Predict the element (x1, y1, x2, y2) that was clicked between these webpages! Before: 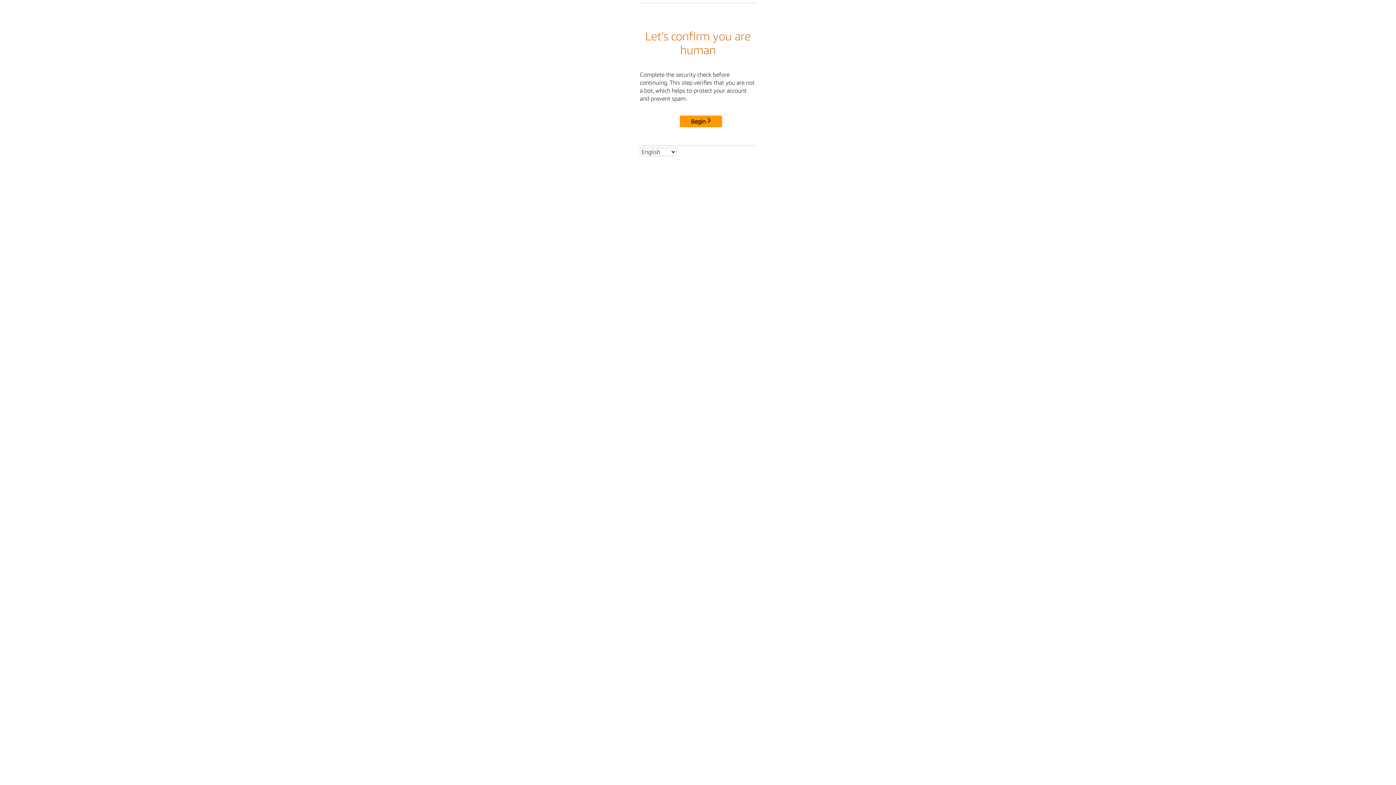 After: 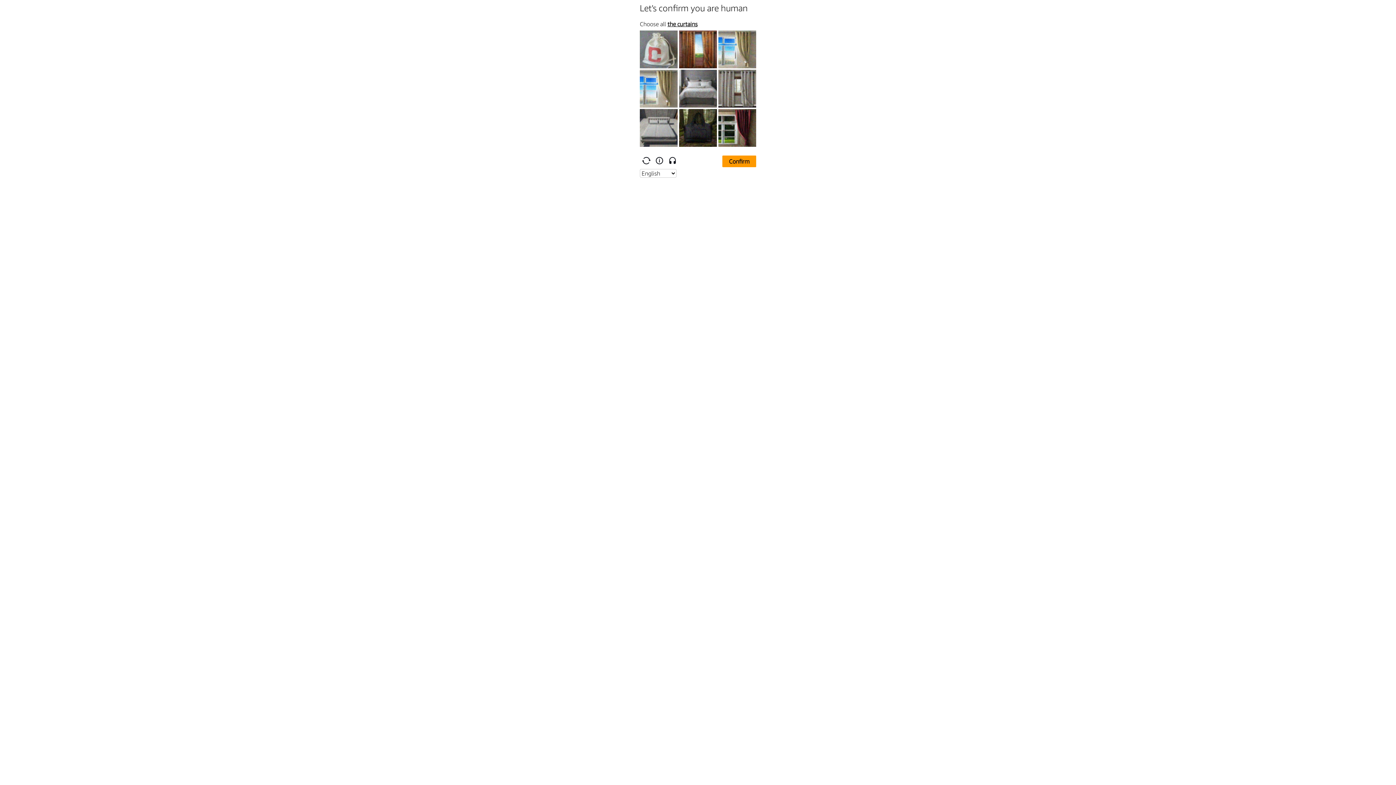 Action: bbox: (680, 115, 722, 127) label: Begin